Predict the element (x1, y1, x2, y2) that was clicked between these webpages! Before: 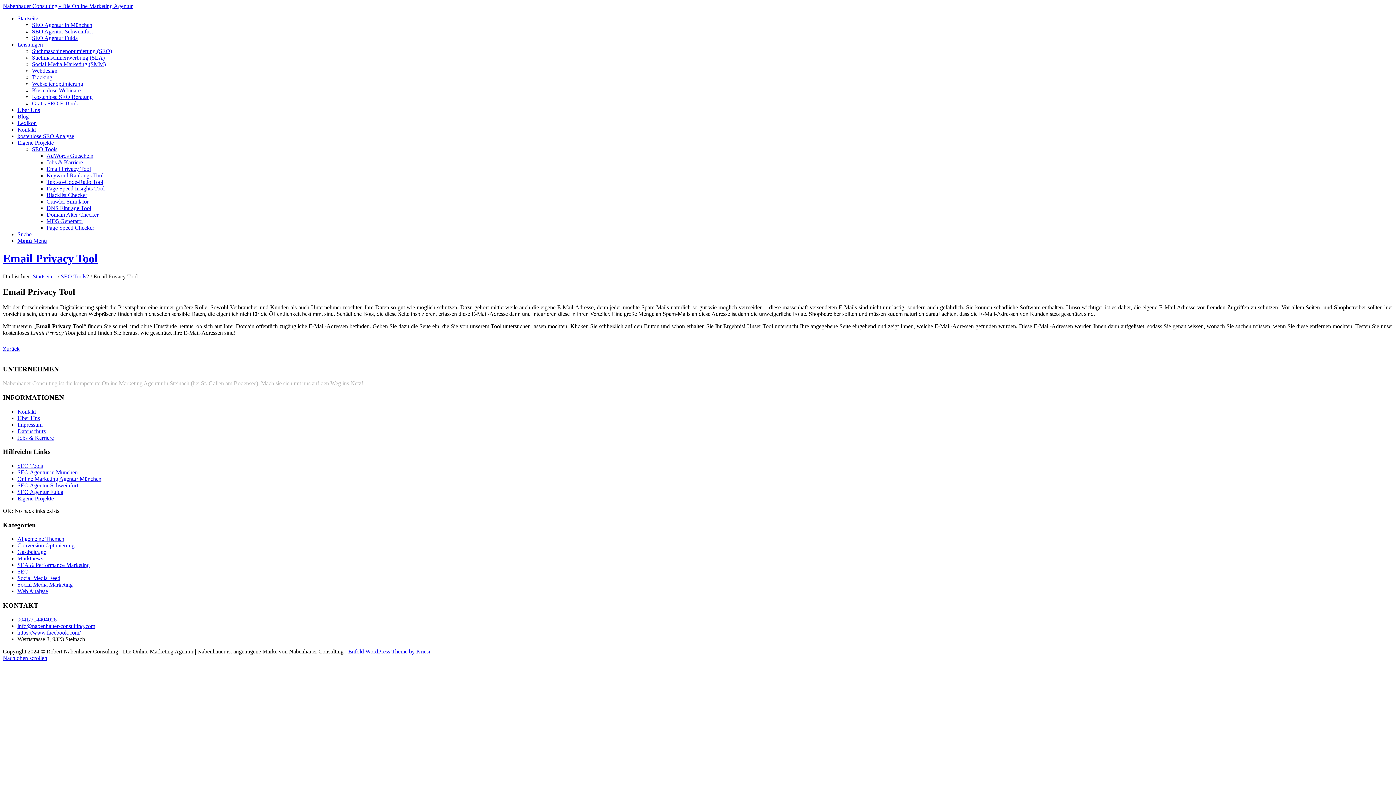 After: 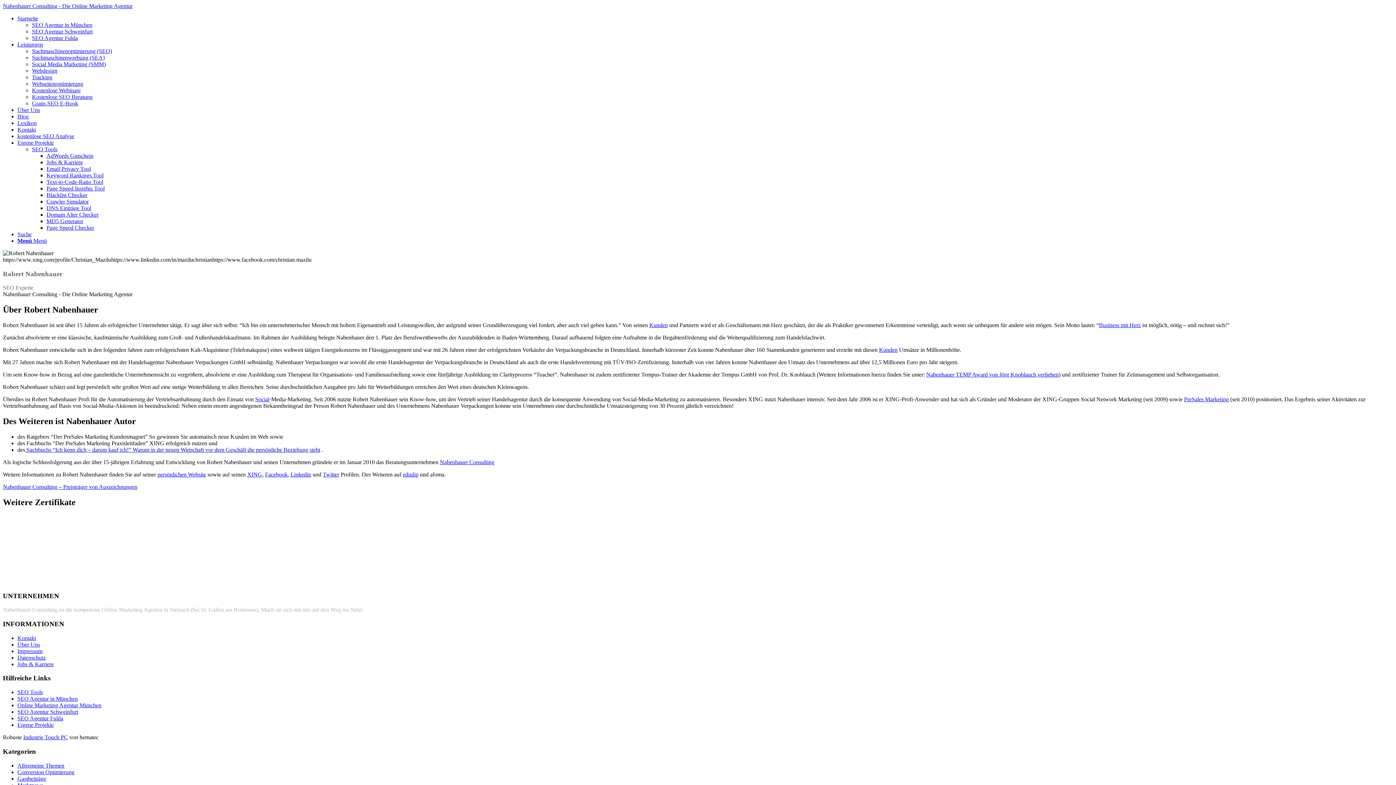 Action: label: Über Uns bbox: (17, 106, 40, 113)